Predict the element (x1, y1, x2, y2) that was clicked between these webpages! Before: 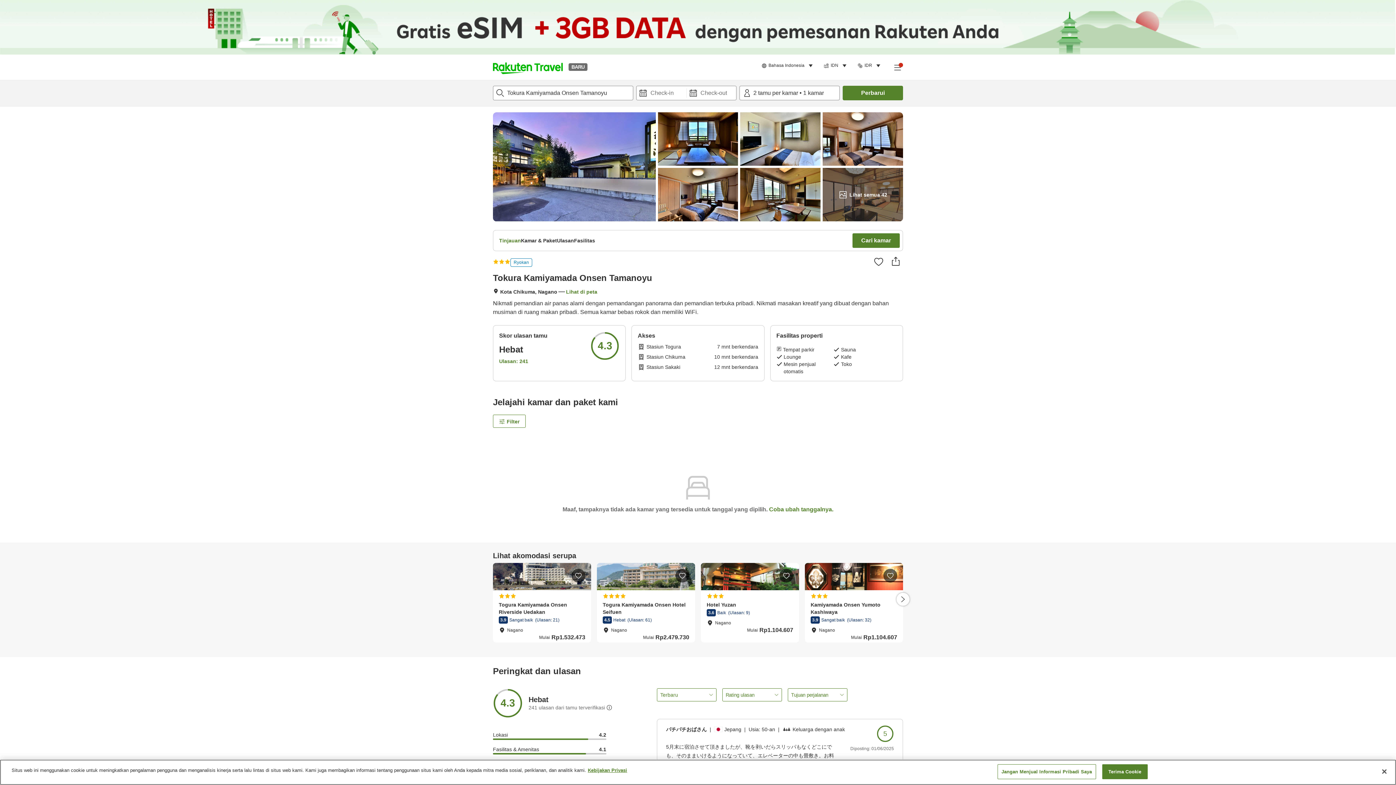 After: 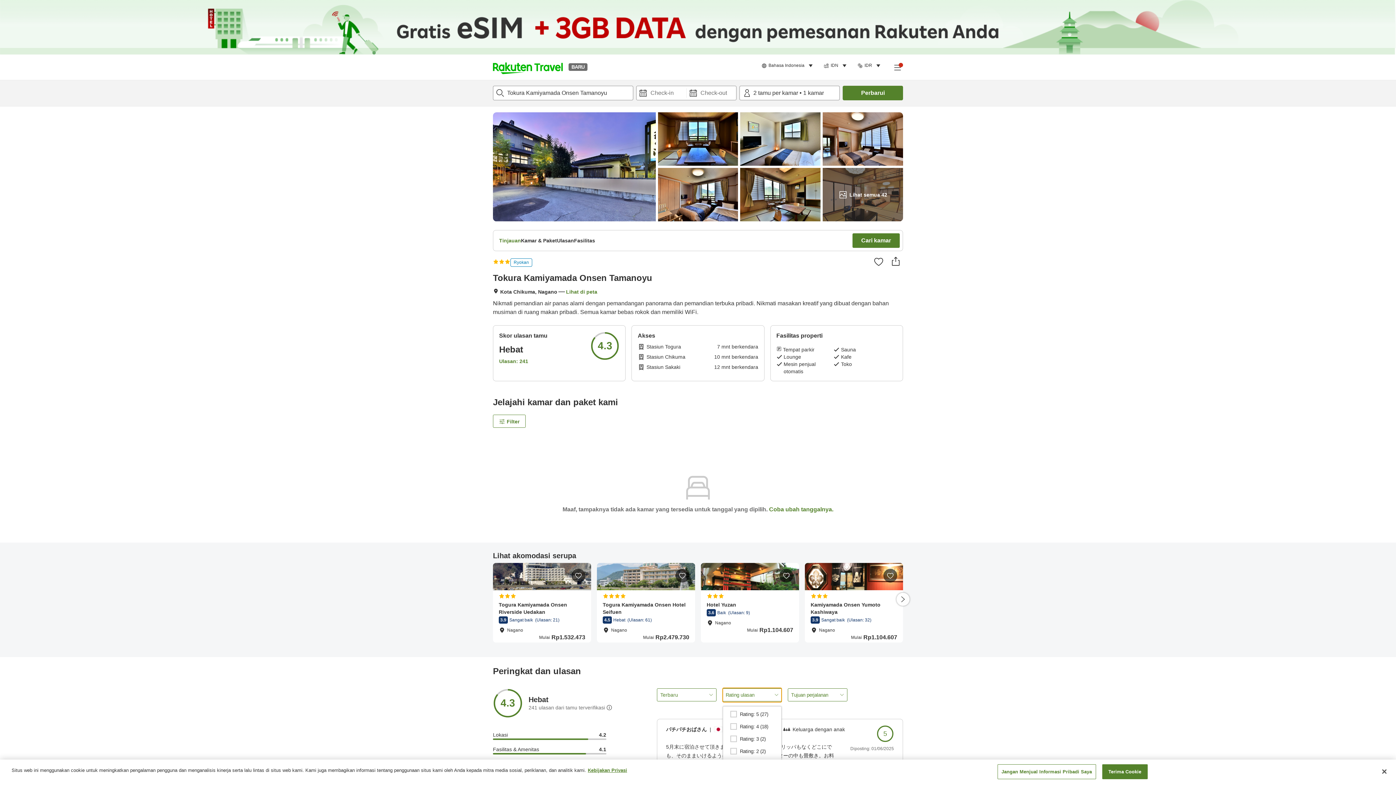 Action: bbox: (722, 688, 782, 701) label: Rating ulasan